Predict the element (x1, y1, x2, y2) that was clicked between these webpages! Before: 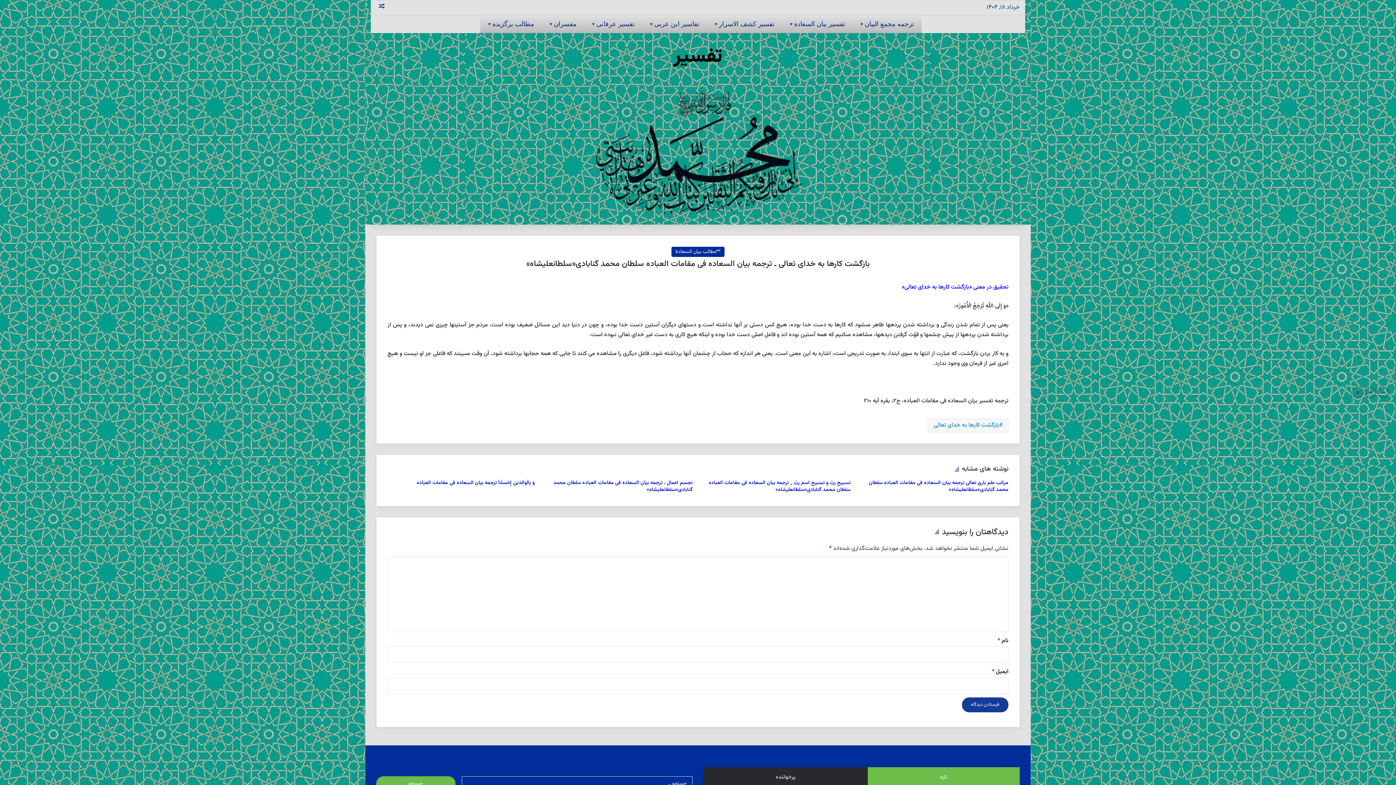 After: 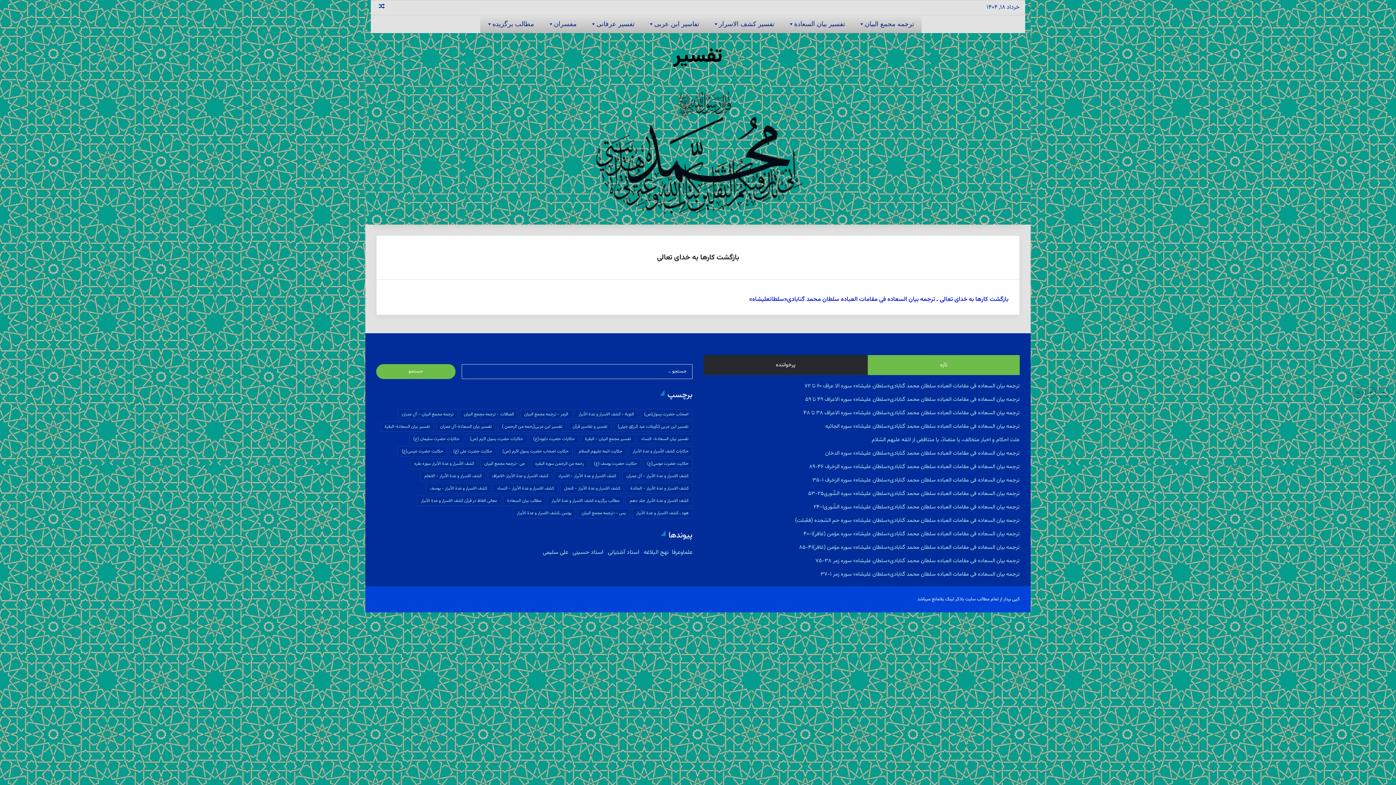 Action: bbox: (928, 418, 1008, 432) label: بازگشت كارها به خداى تعالى